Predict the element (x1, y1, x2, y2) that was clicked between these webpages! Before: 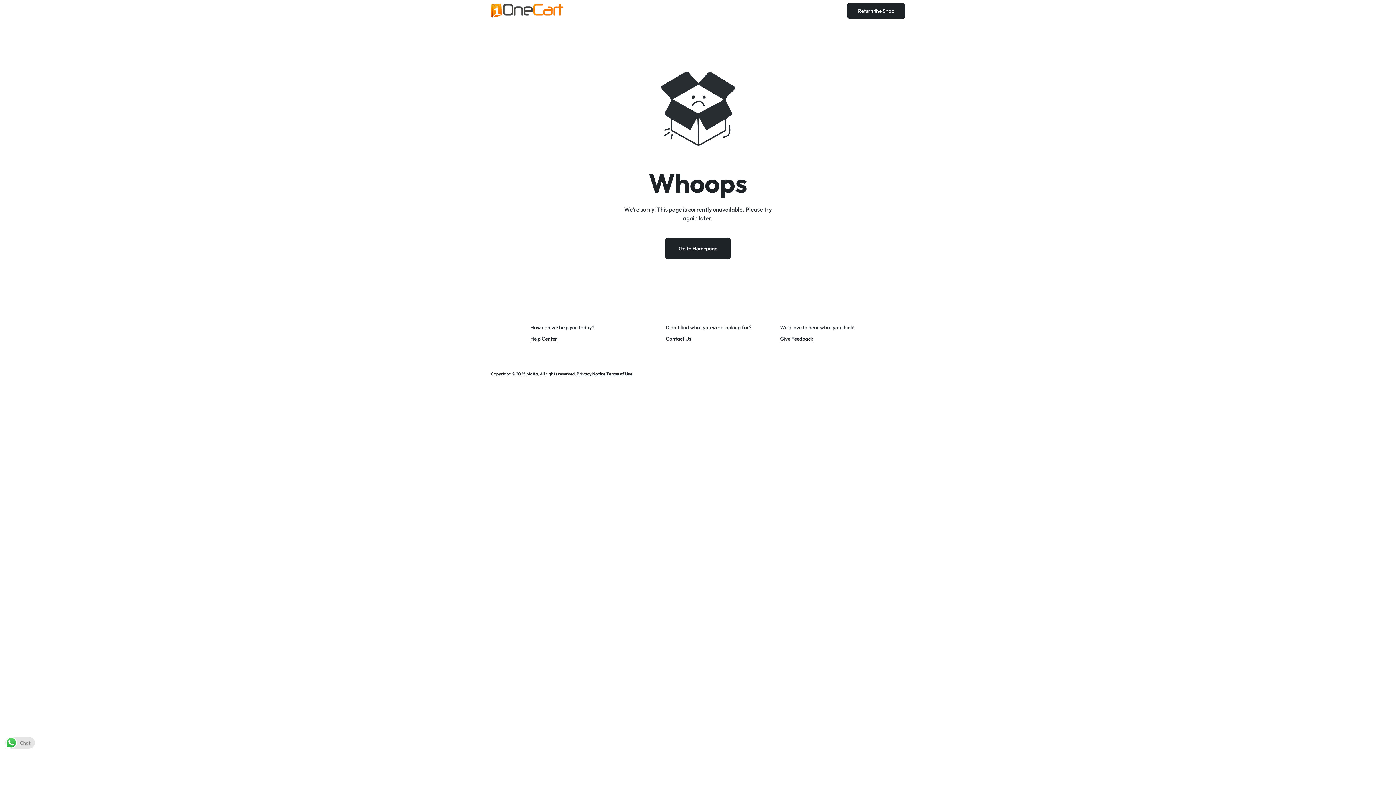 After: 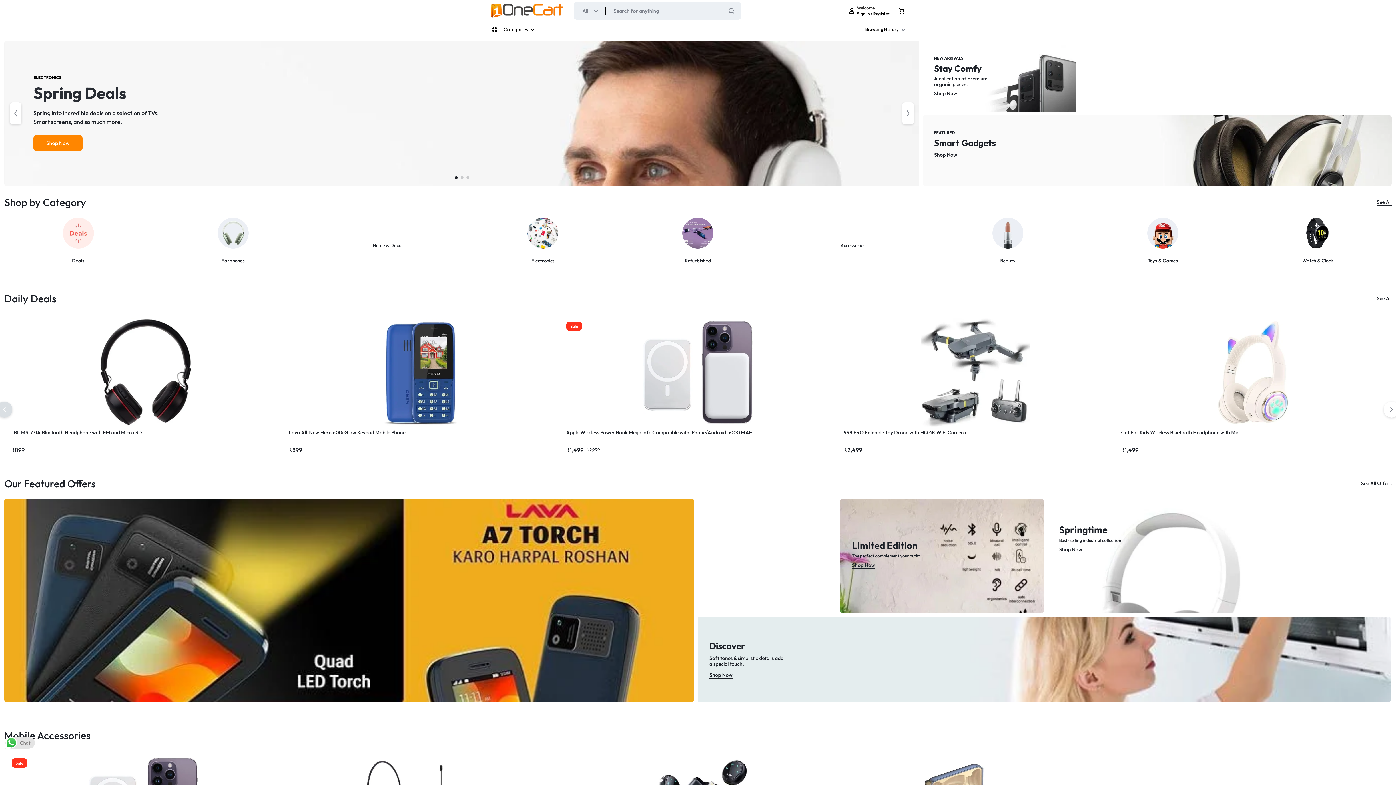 Action: bbox: (665, 237, 730, 259) label: Go to Homepage